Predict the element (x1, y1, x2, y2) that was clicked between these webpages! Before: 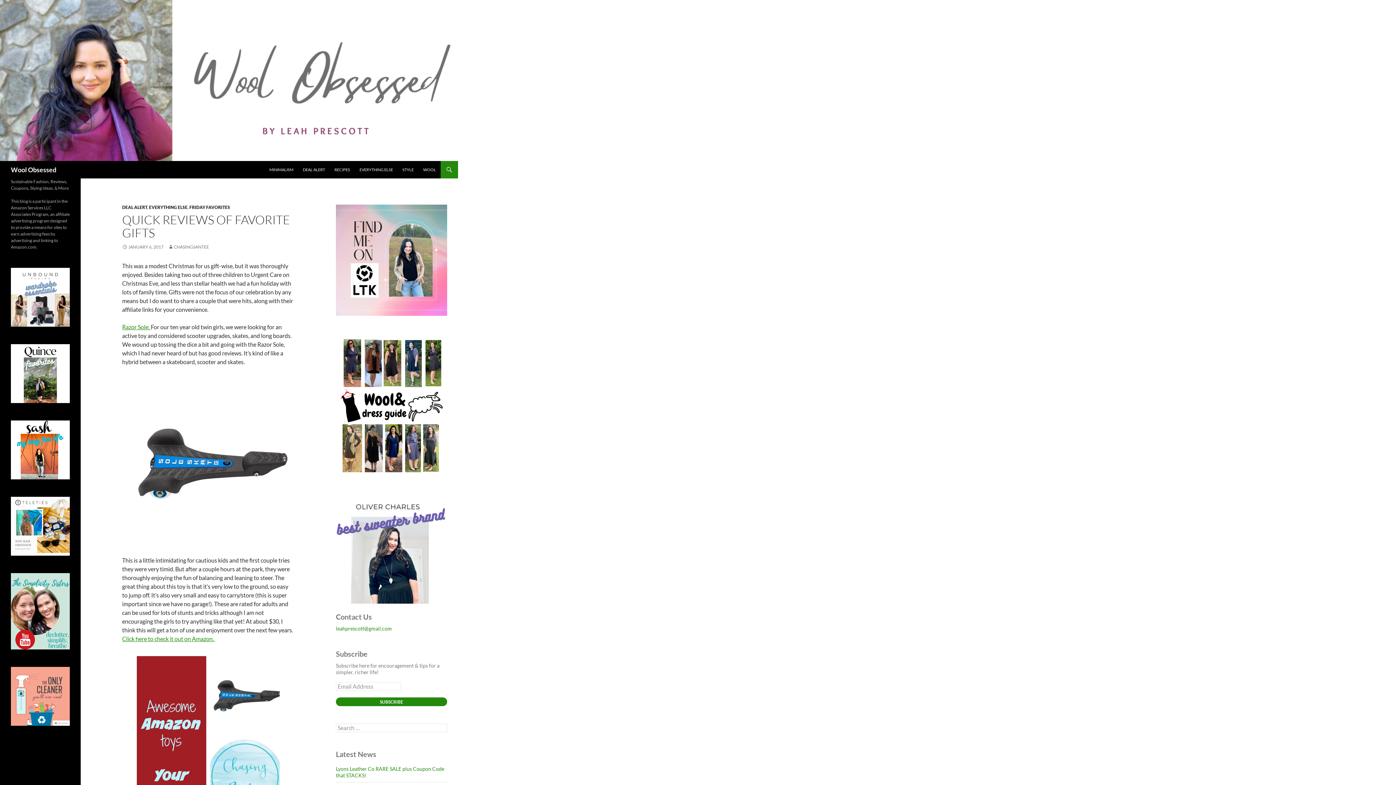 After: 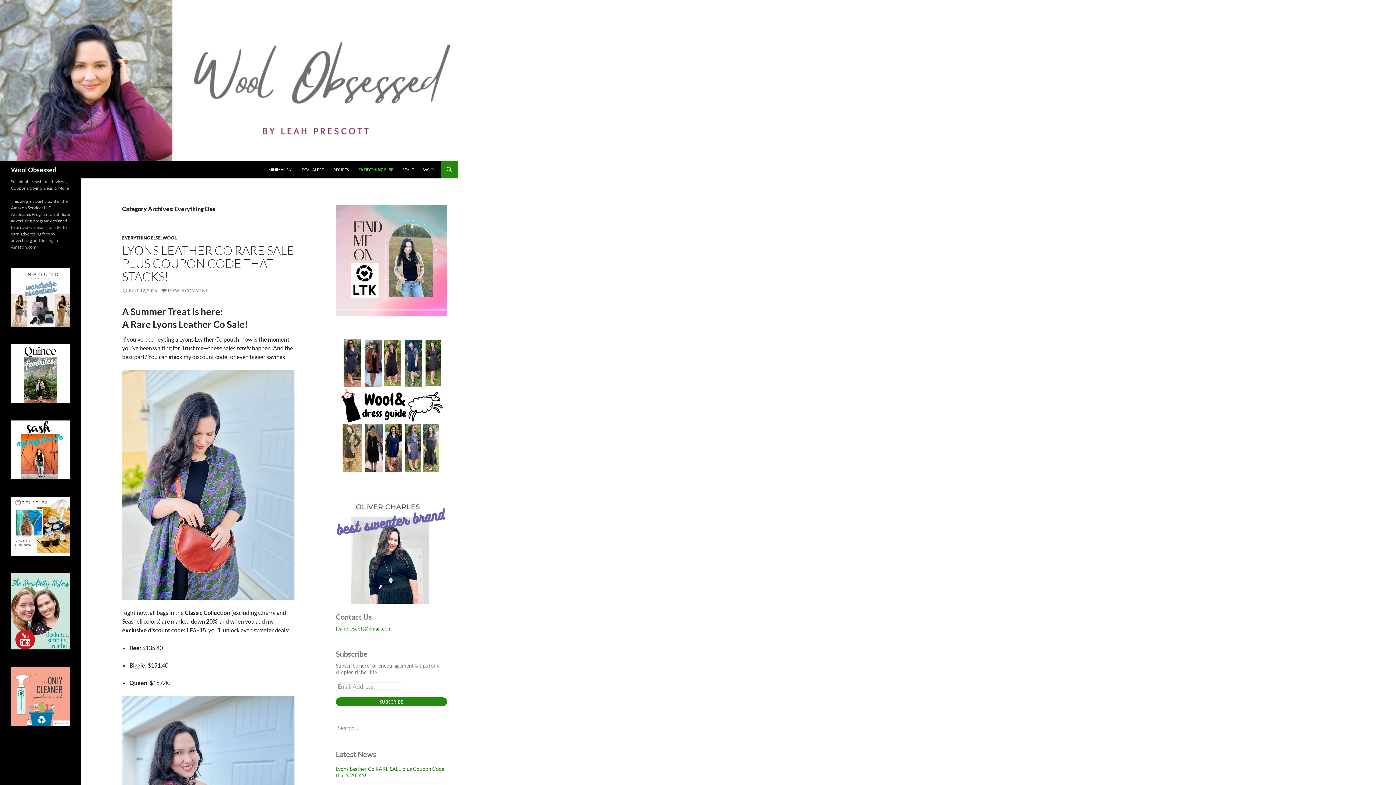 Action: label: EVERYTHING ELSE bbox: (149, 204, 187, 210)